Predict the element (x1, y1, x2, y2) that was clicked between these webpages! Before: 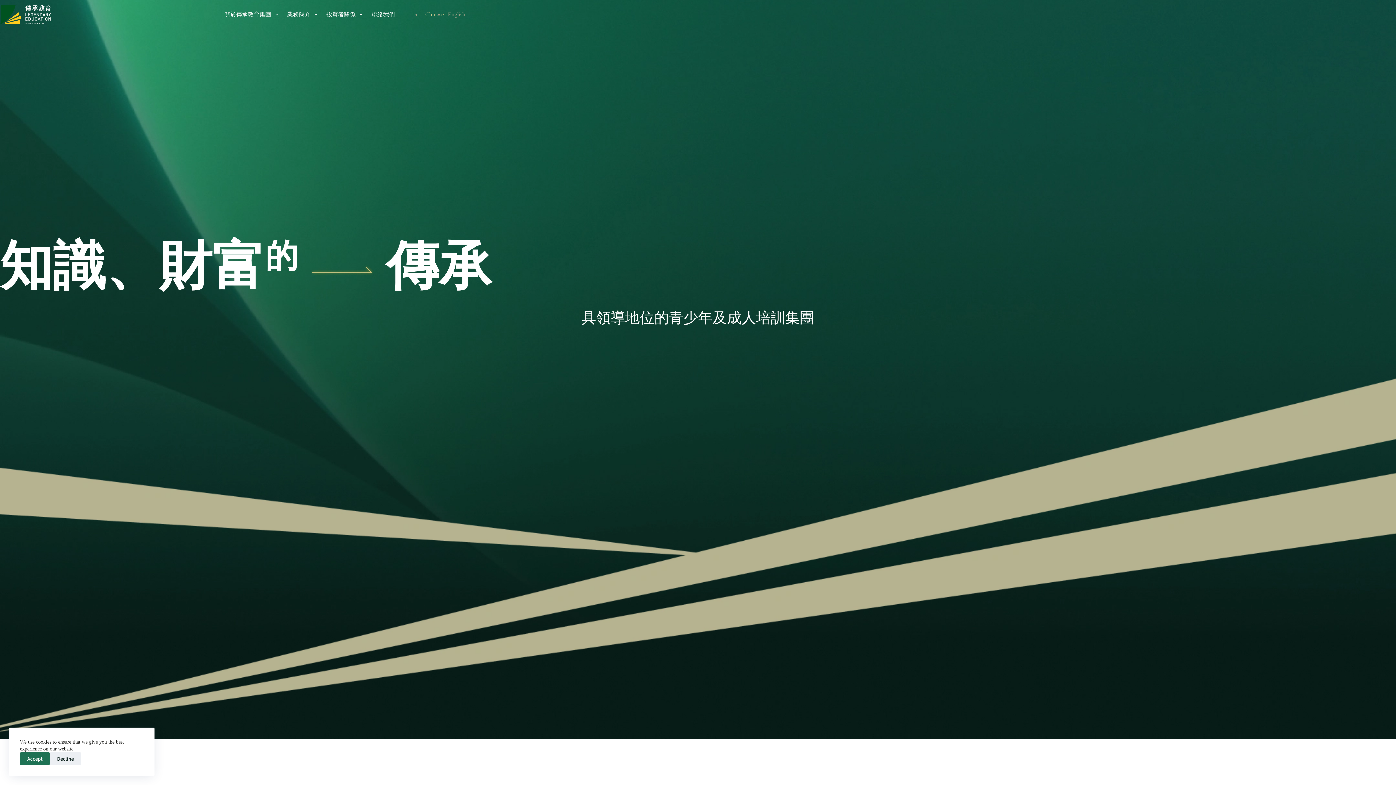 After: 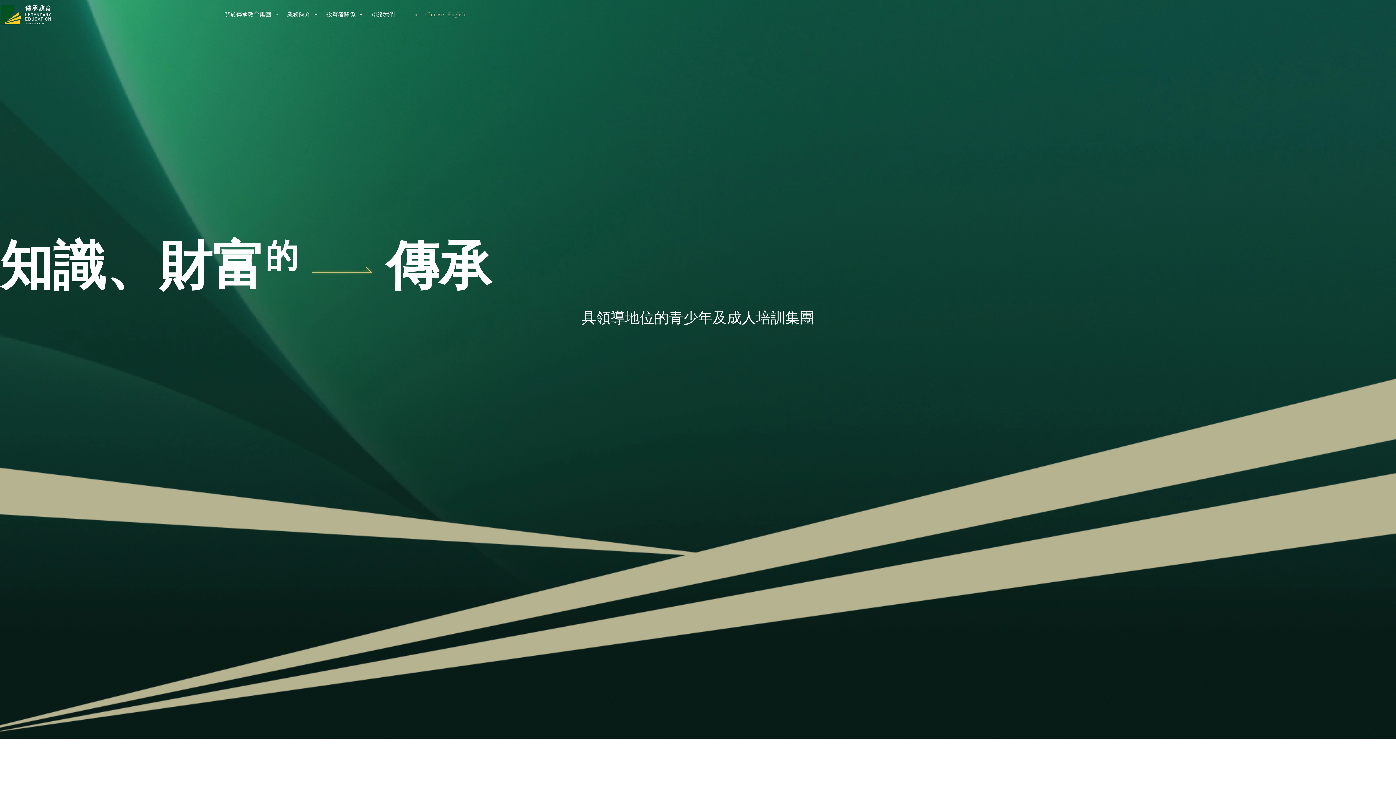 Action: bbox: (49, 752, 81, 765) label: Decline